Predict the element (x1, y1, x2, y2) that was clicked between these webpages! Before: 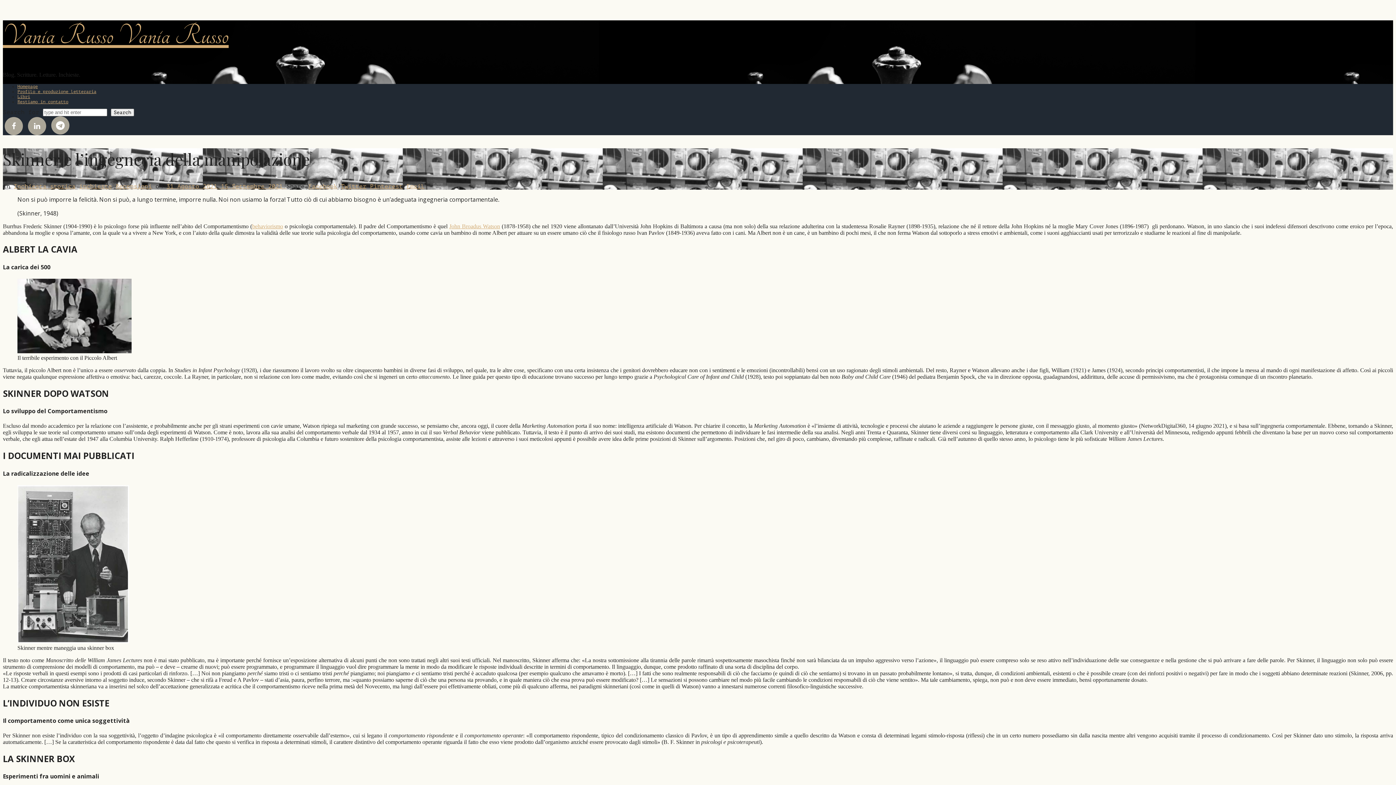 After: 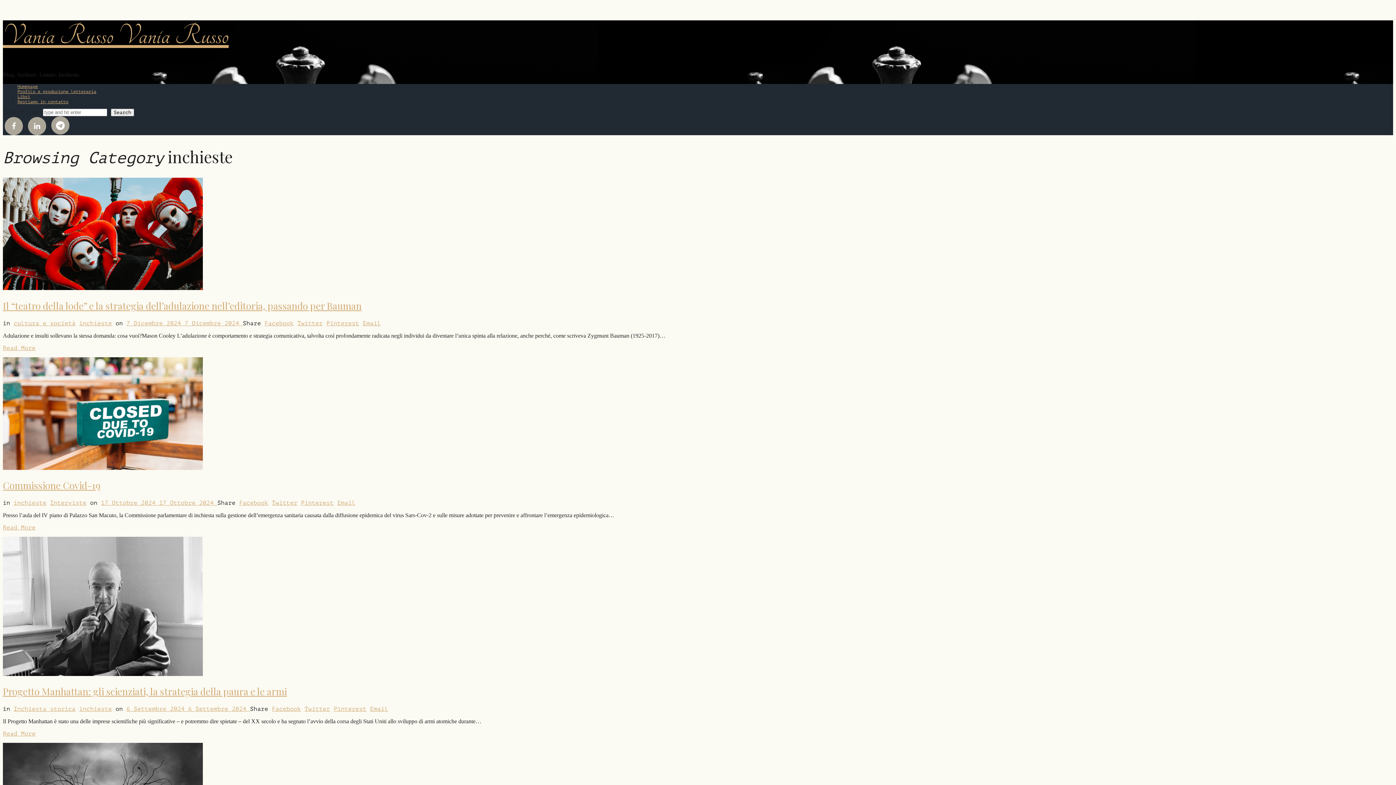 Action: label: inchieste bbox: (79, 183, 112, 189)